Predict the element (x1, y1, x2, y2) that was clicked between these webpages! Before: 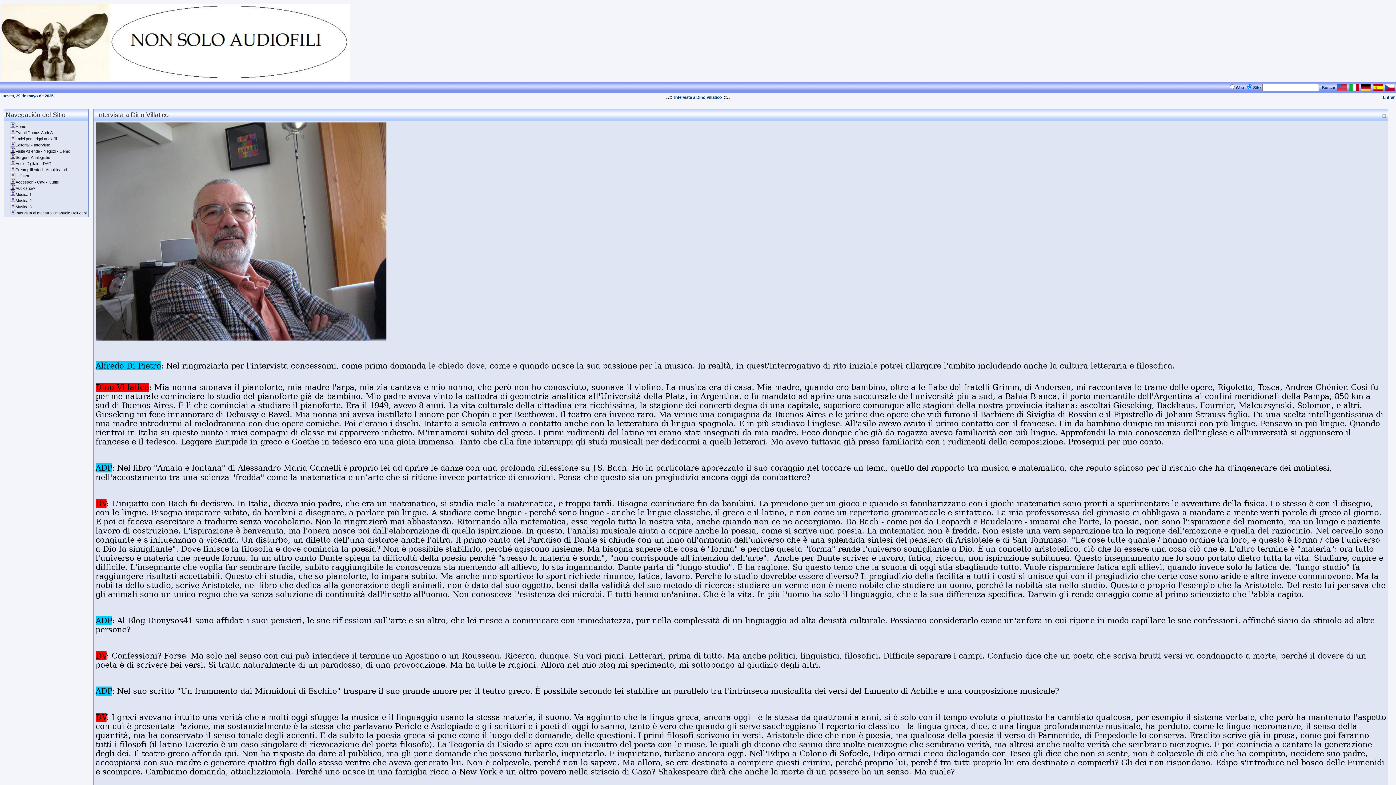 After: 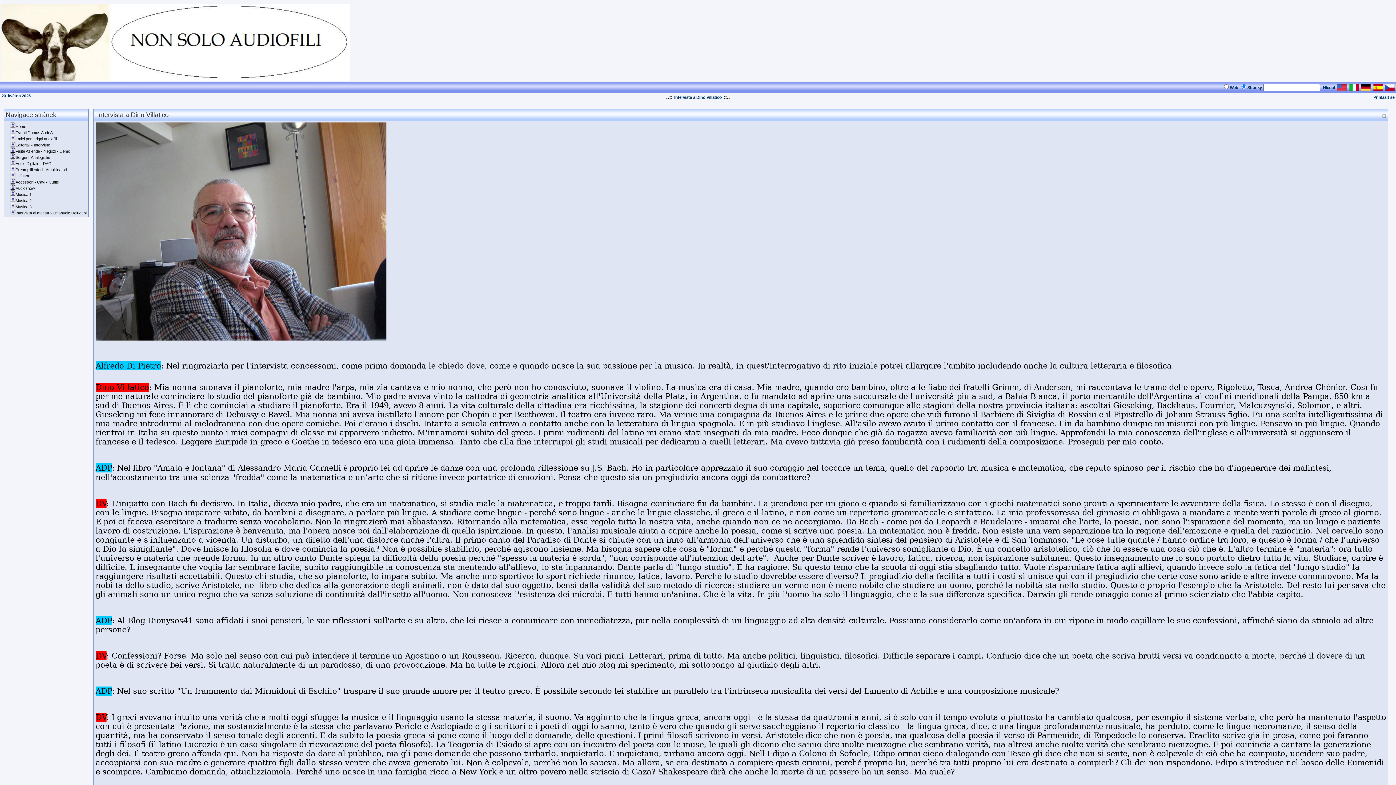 Action: bbox: (1385, 85, 1394, 92)